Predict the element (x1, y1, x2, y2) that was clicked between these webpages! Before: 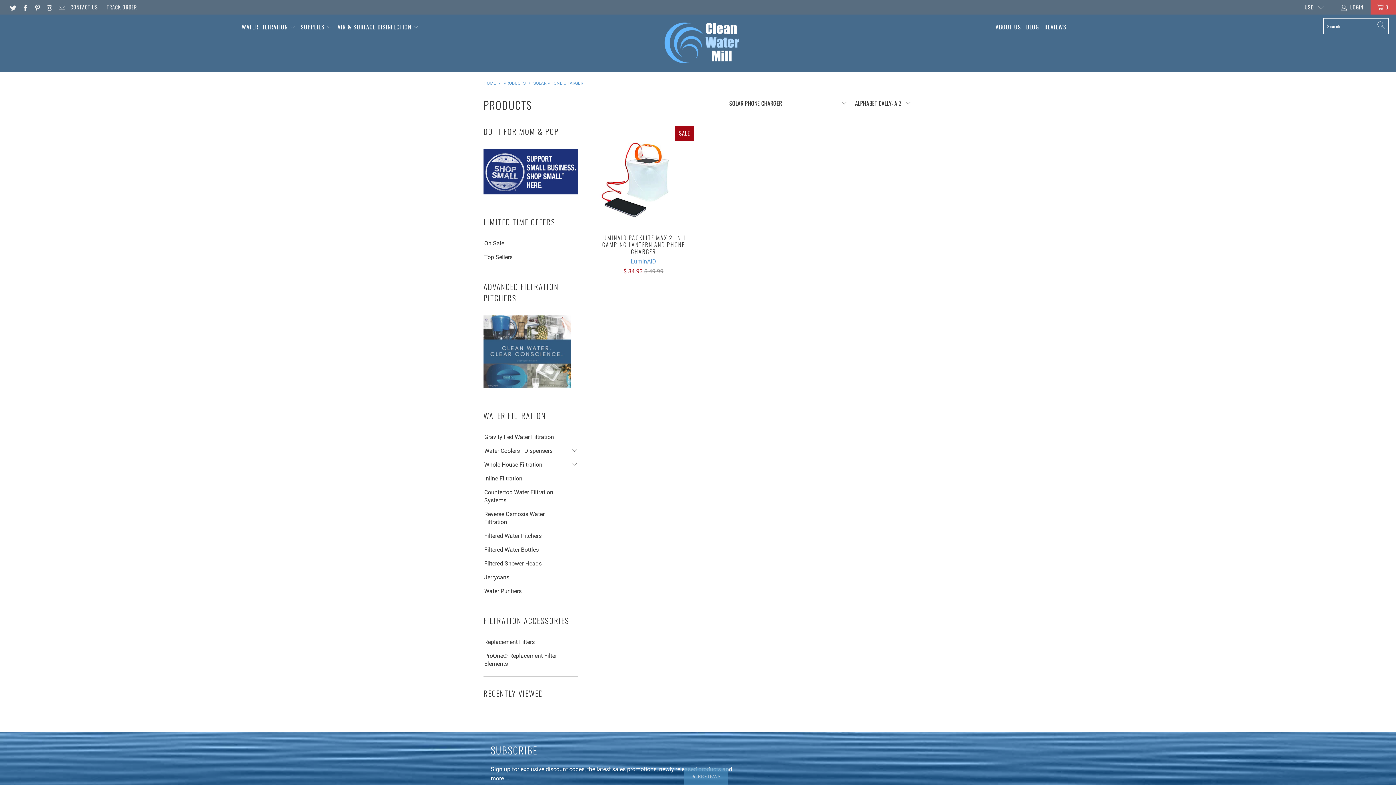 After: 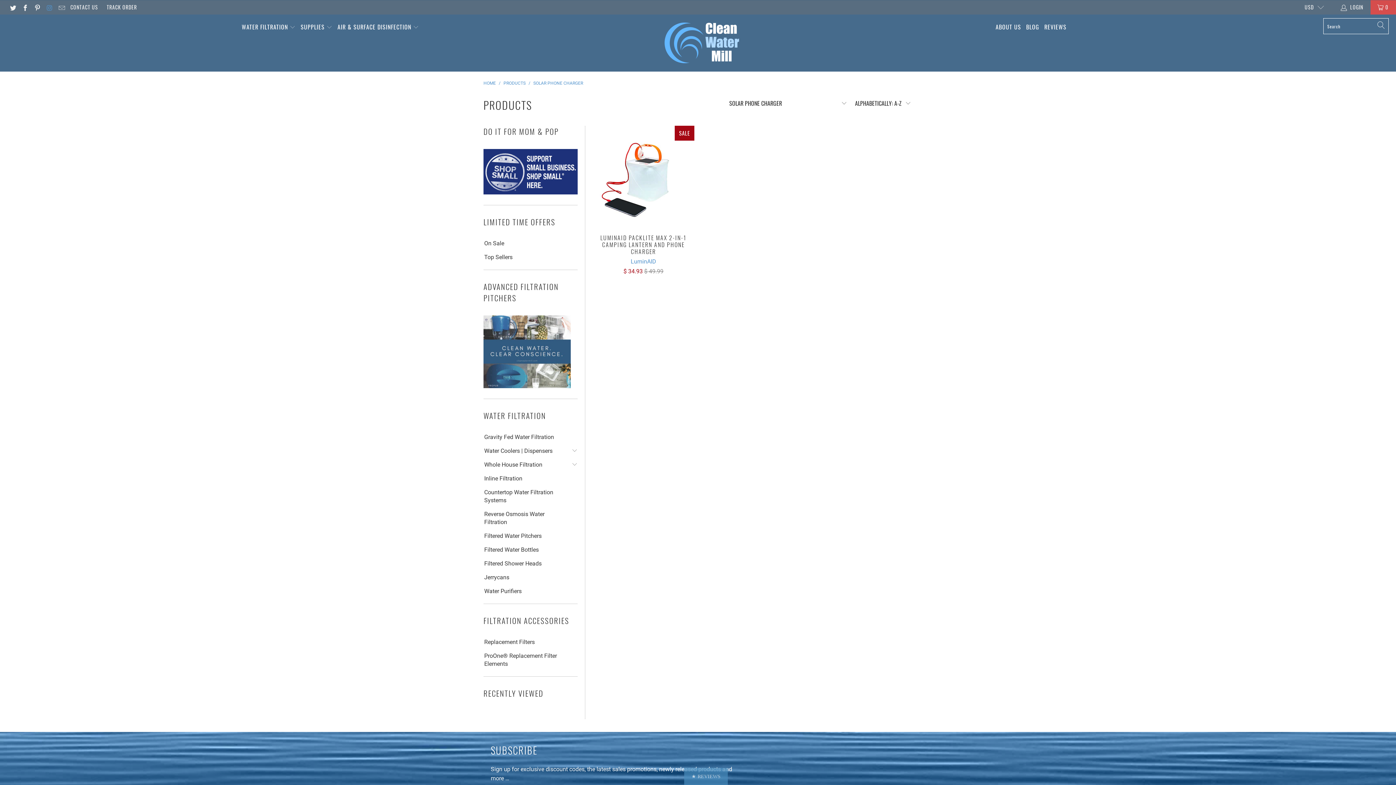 Action: bbox: (45, 4, 52, 10)